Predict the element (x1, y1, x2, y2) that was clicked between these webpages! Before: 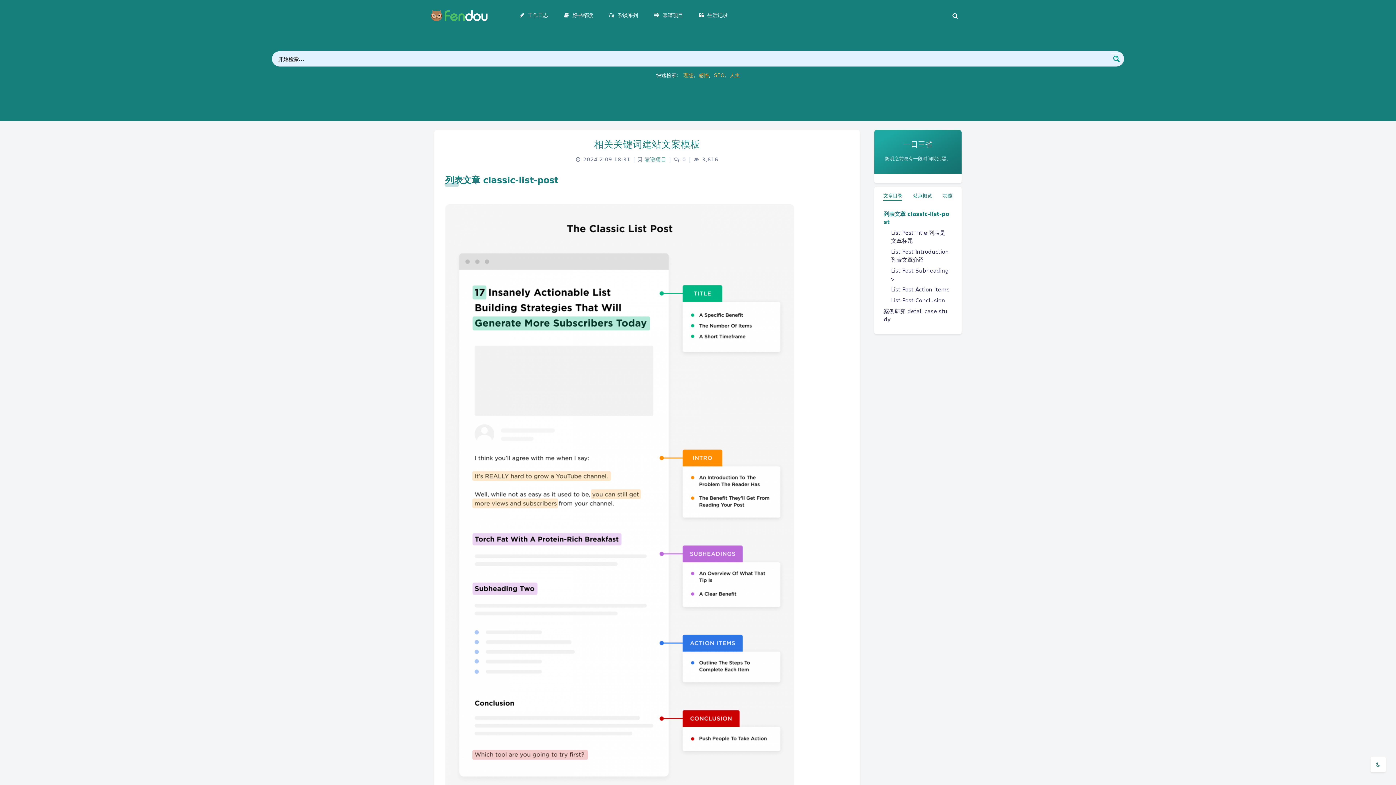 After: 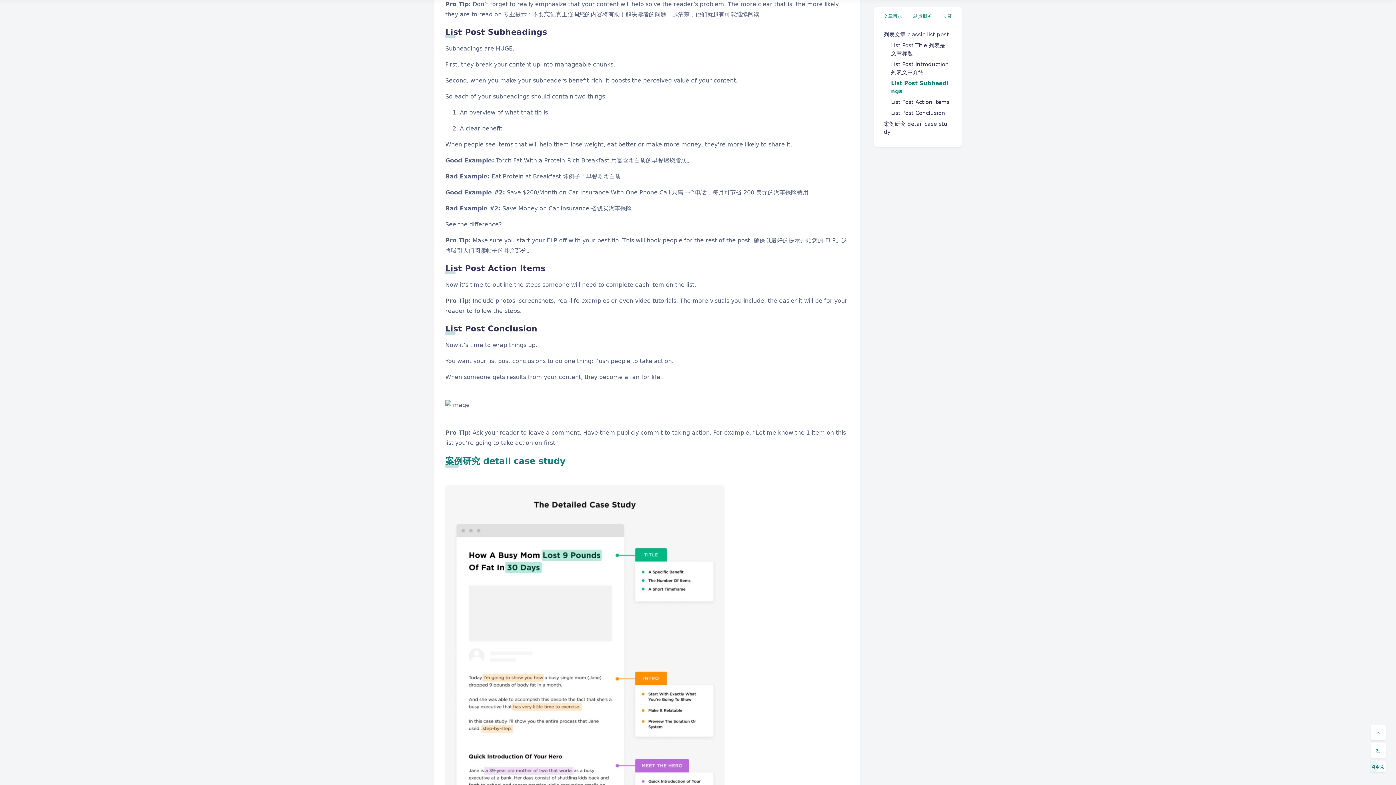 Action: label: List Post Subheadings bbox: (887, 265, 952, 284)